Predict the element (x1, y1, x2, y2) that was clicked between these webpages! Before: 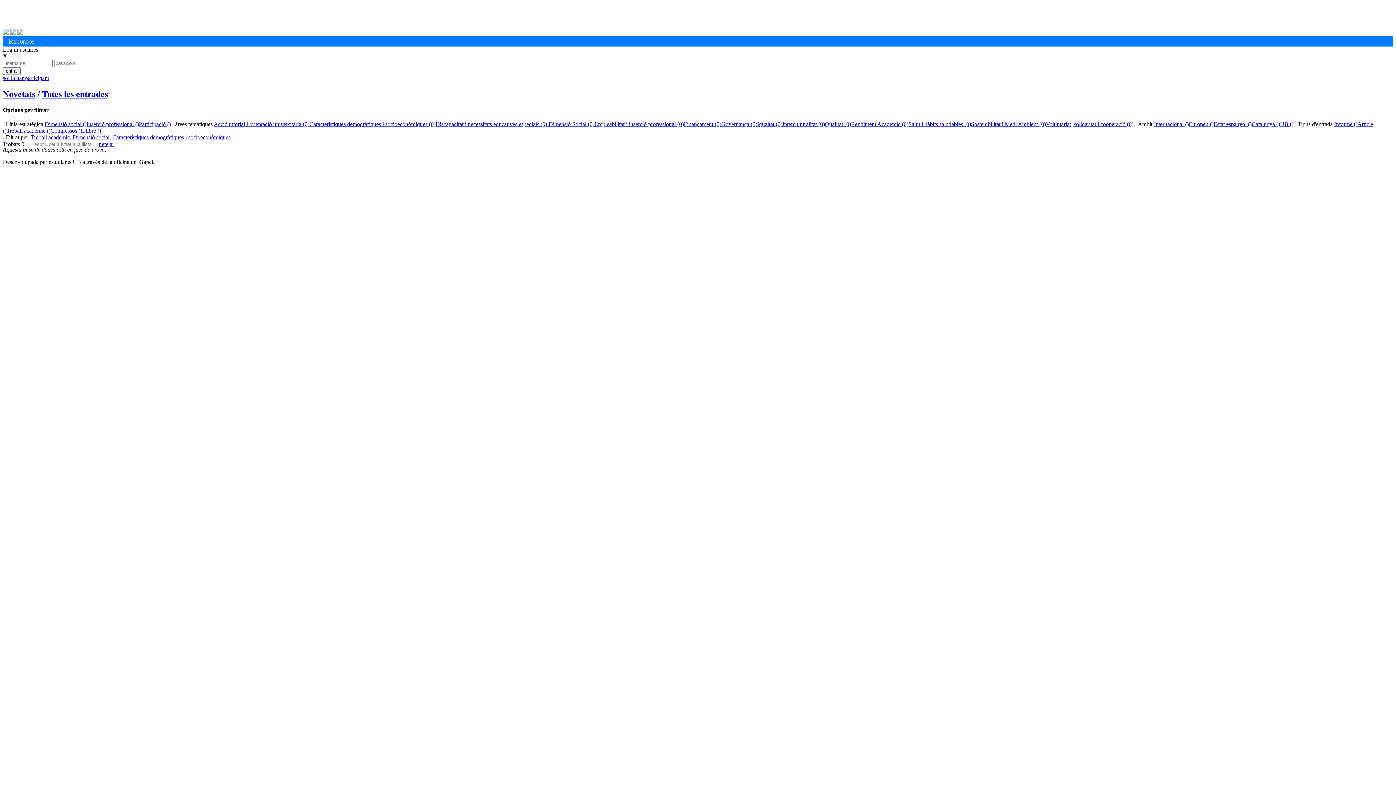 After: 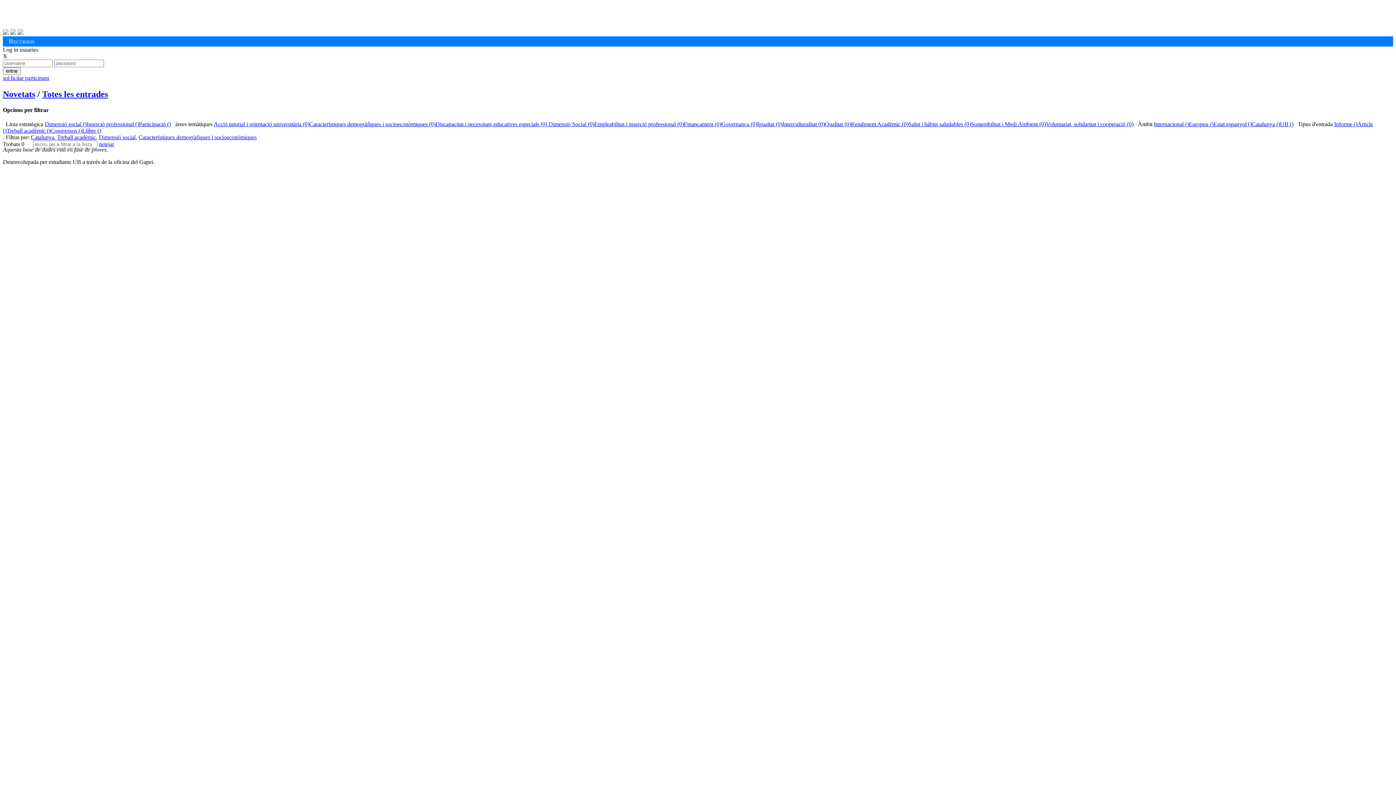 Action: bbox: (1252, 121, 1280, 127) label: Catalunya ()